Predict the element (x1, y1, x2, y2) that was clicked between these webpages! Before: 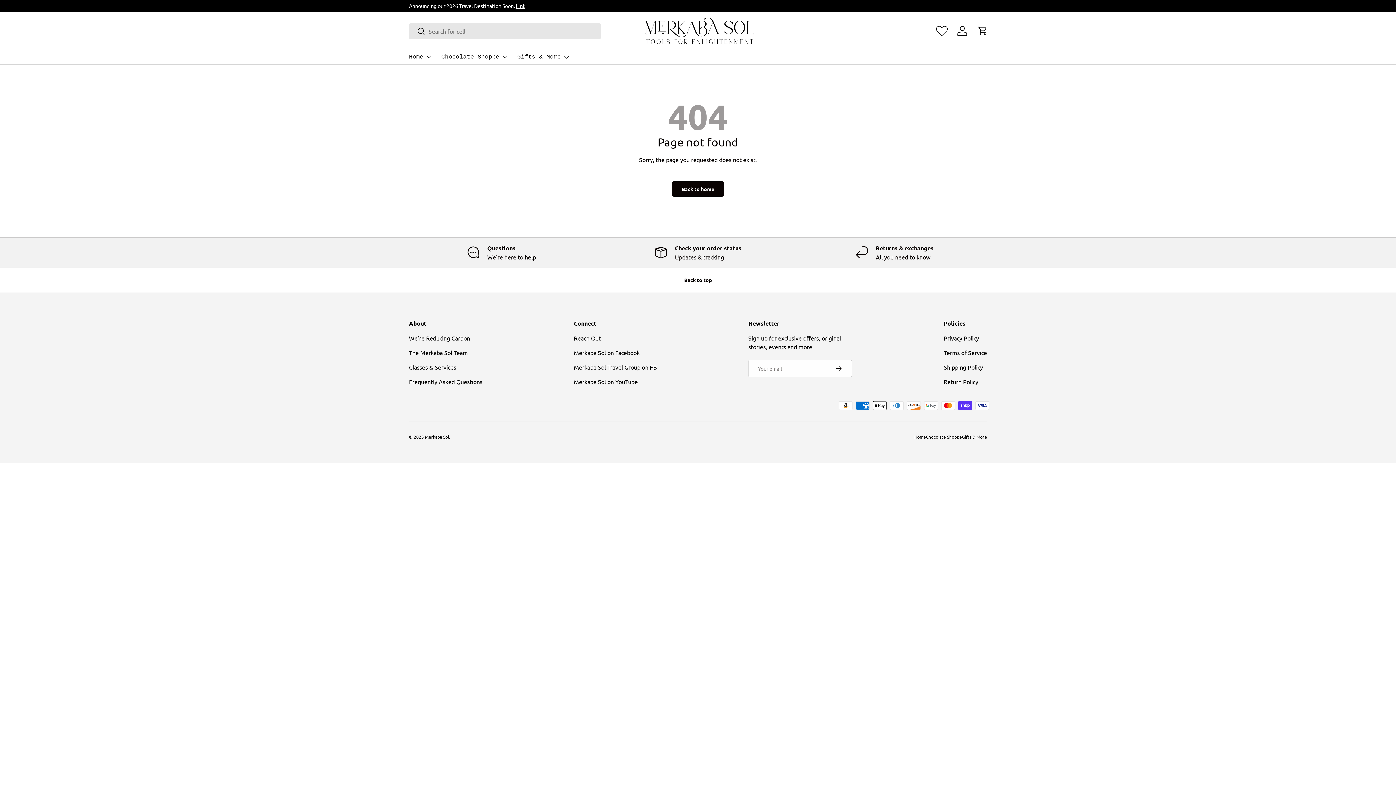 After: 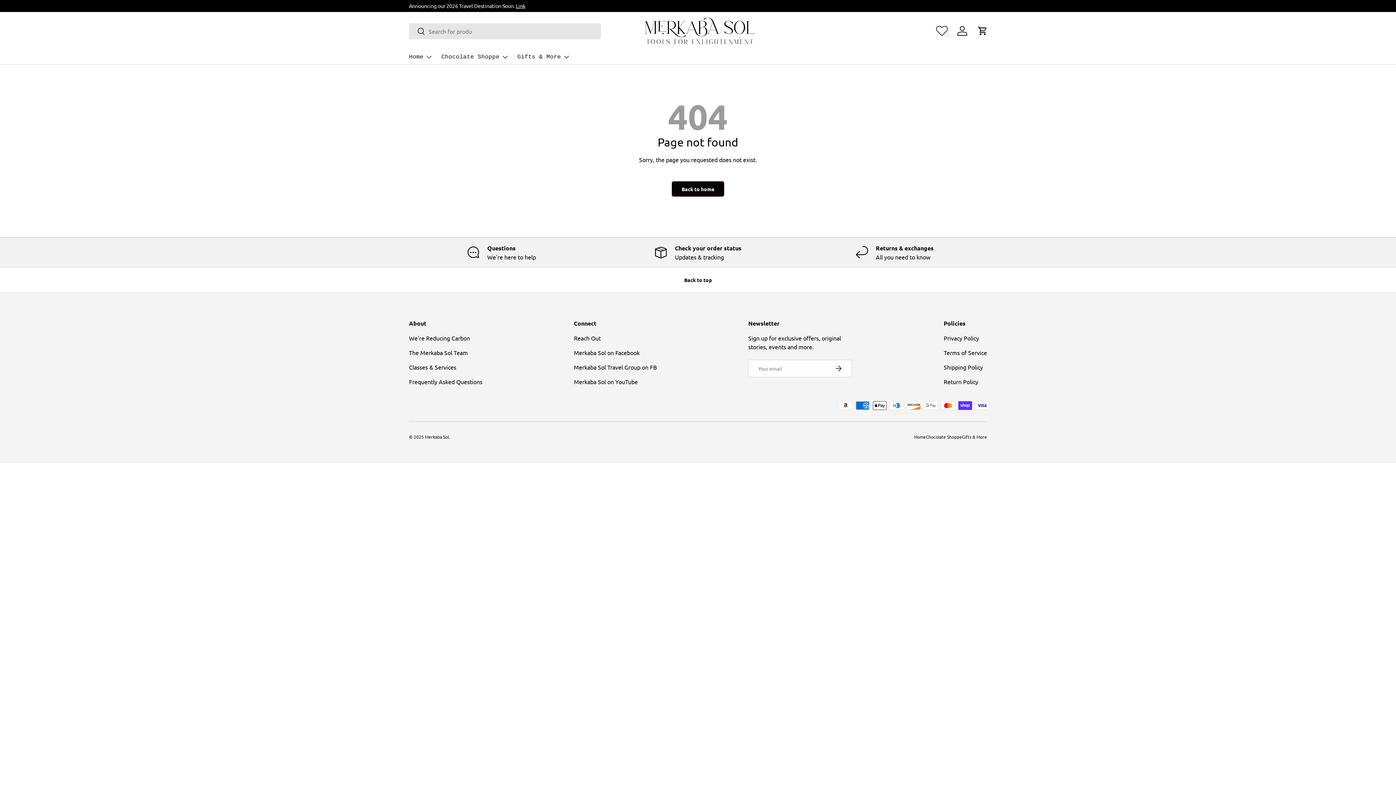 Action: bbox: (409, 363, 456, 370) label: Classes & Services